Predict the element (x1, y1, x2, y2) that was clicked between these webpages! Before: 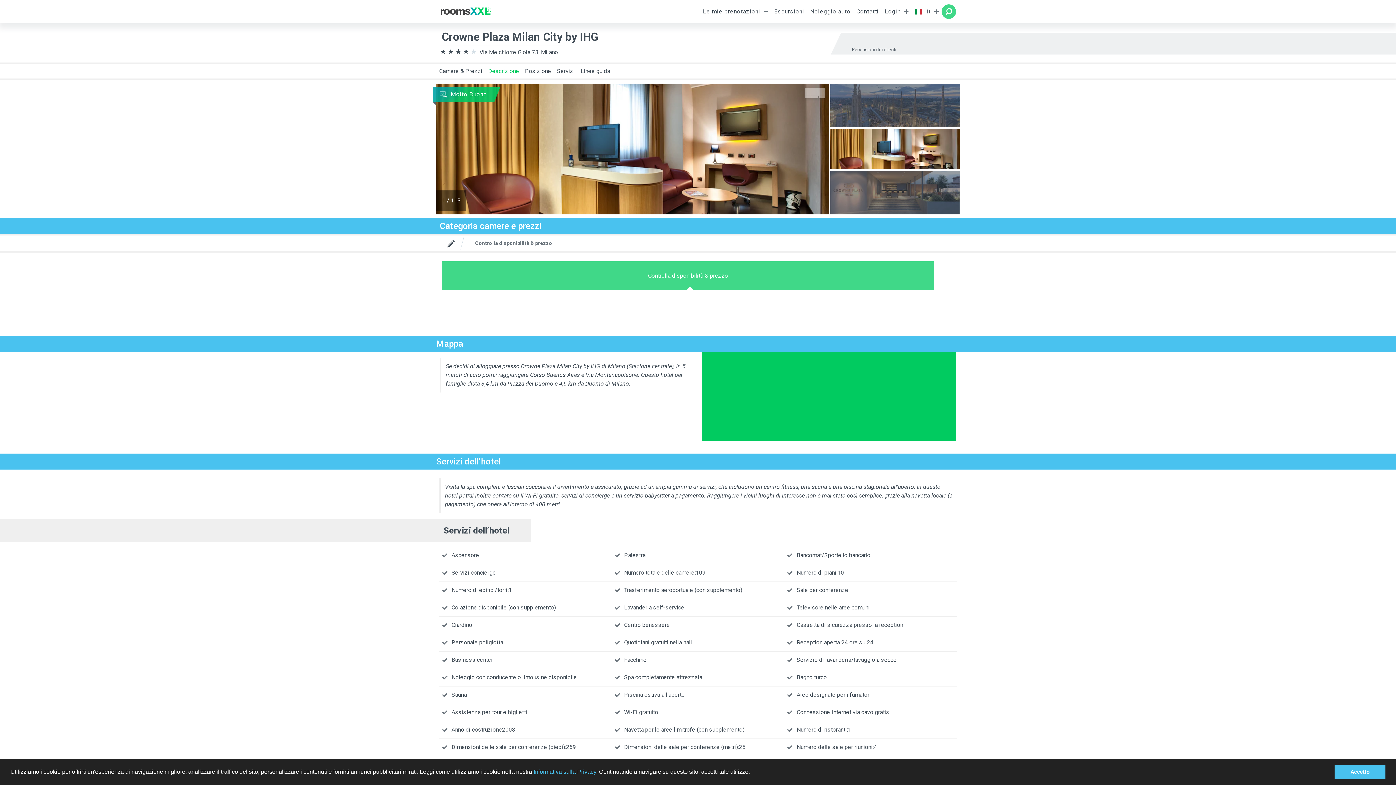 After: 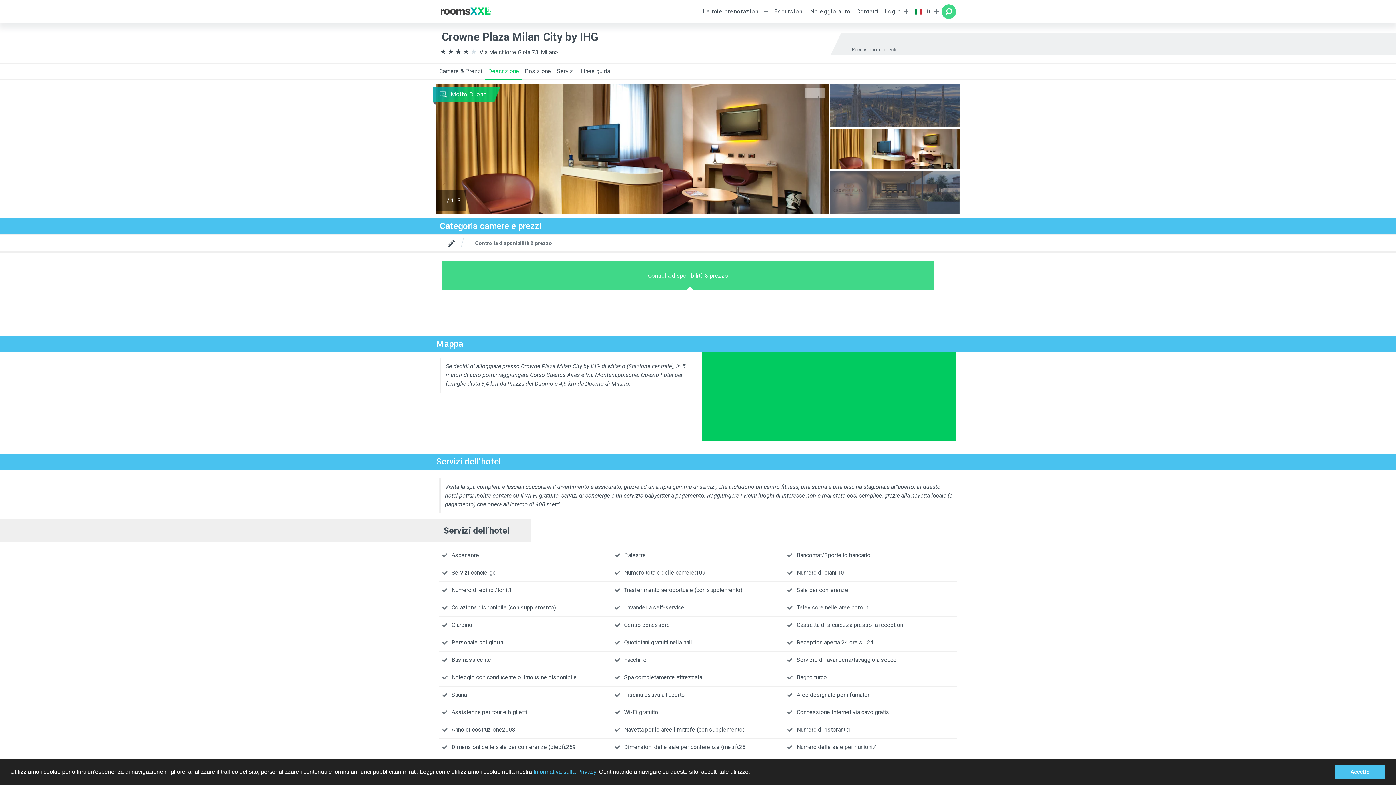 Action: bbox: (485, 64, 522, 78) label: Descrizione